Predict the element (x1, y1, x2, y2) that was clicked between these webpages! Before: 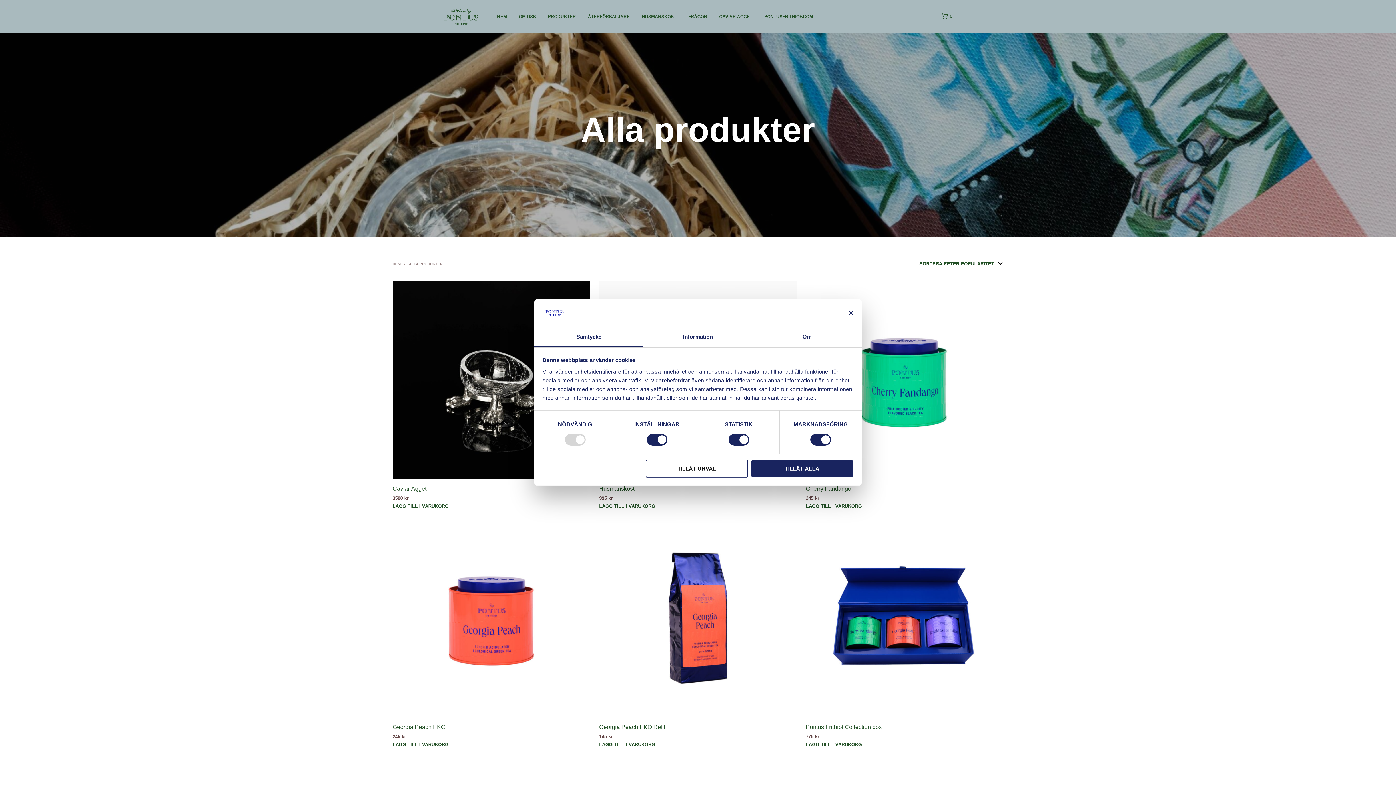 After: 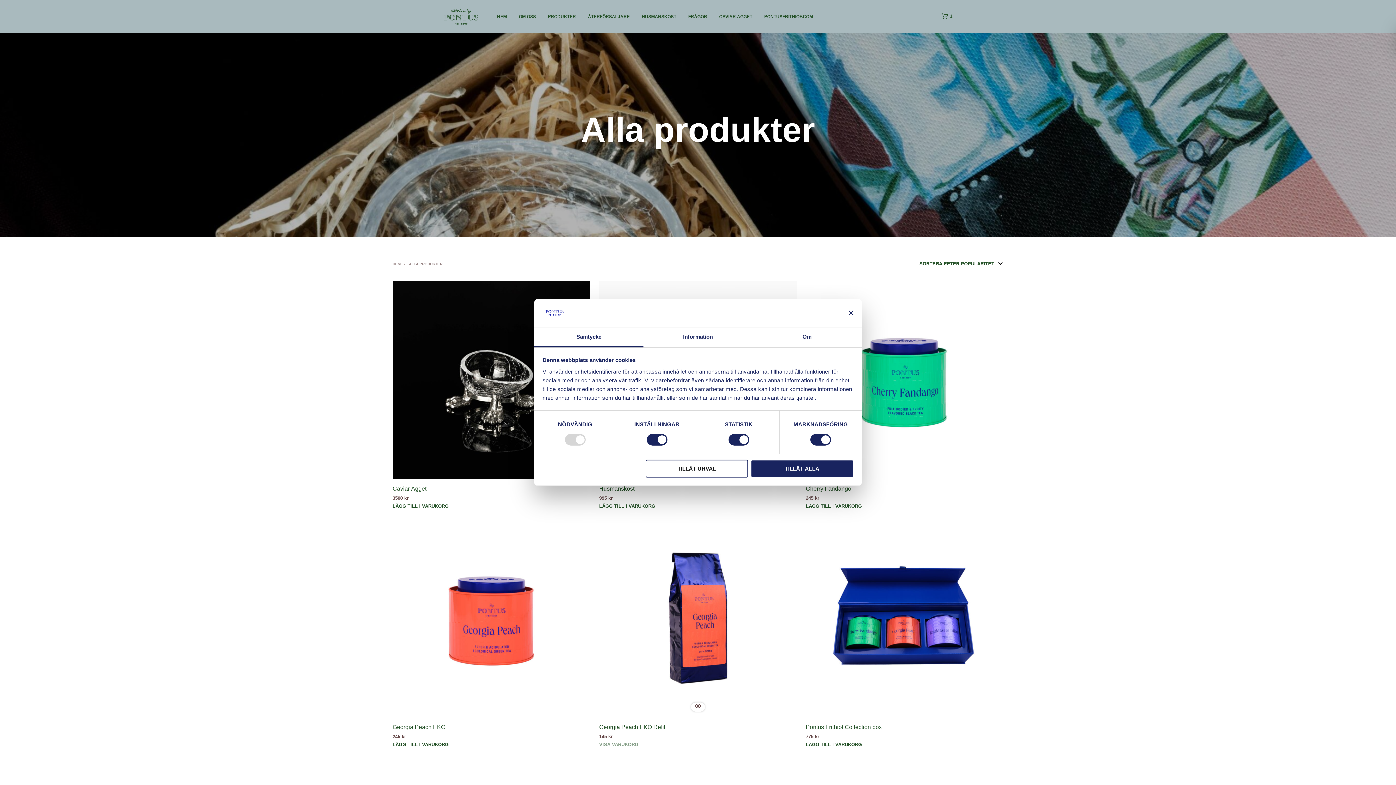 Action: bbox: (599, 742, 655, 747) label: Lägg till ”Georgia Peach EKO Refill” i din varukorg